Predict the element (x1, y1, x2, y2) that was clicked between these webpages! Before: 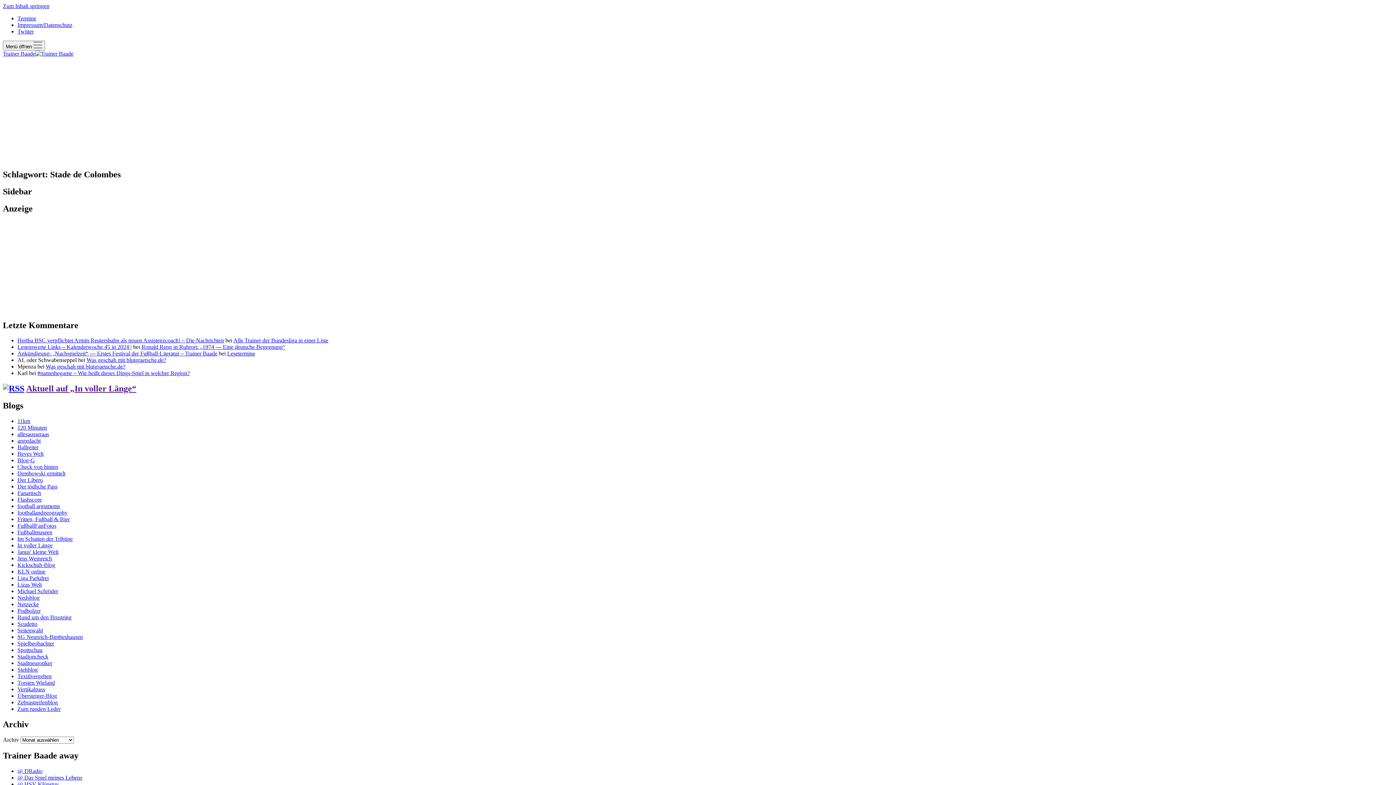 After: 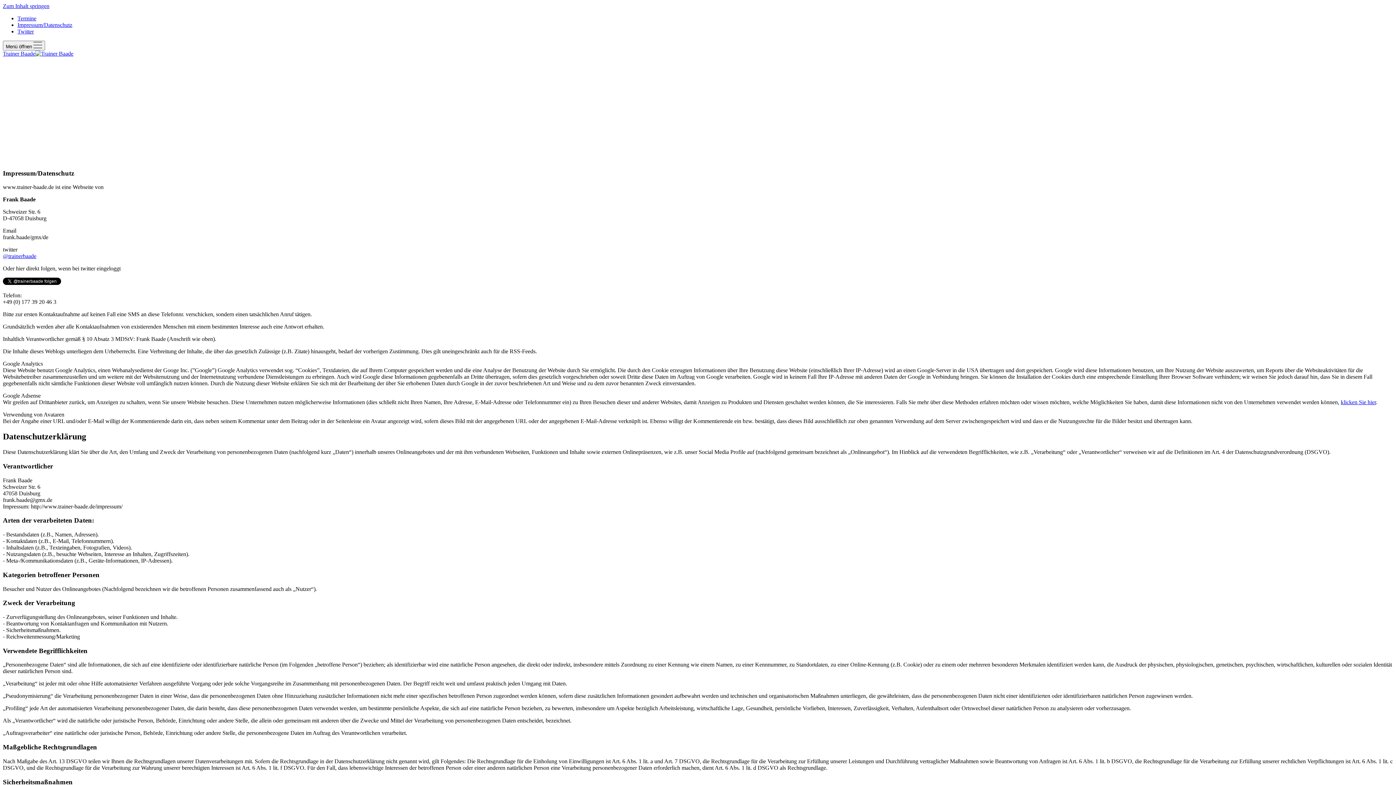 Action: label: Impressum/Datenschutz bbox: (17, 21, 72, 28)